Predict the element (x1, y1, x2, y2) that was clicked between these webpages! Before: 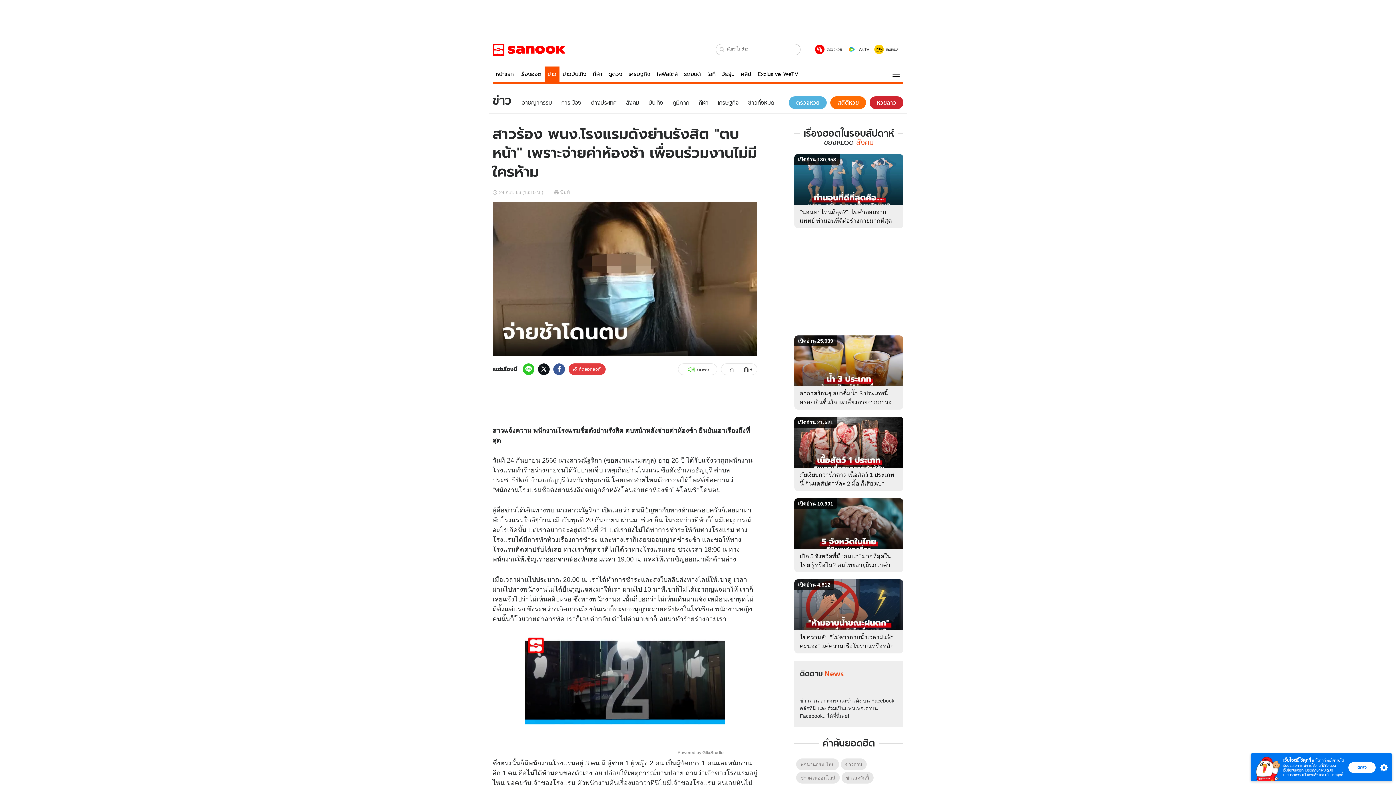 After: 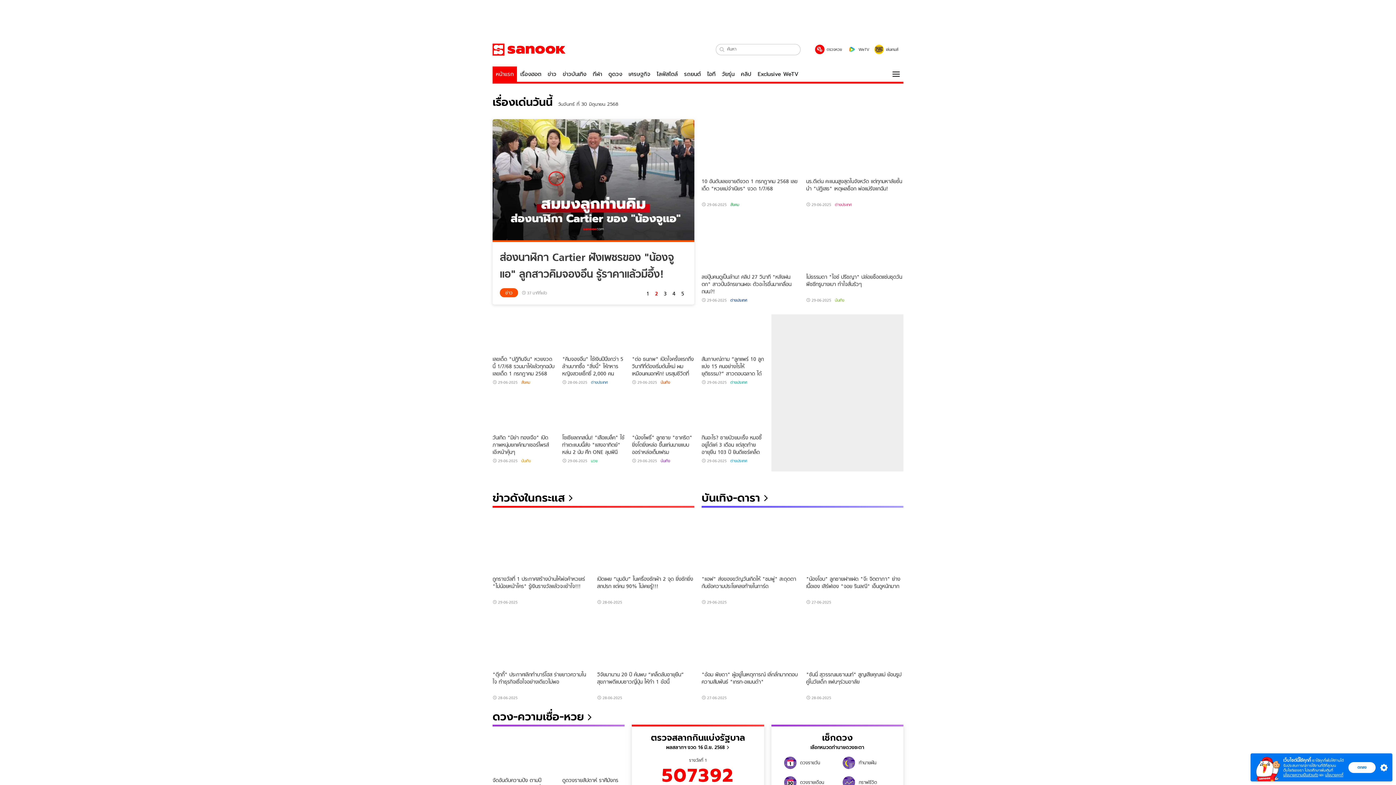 Action: label: หน้าแรก bbox: (492, 66, 517, 81)